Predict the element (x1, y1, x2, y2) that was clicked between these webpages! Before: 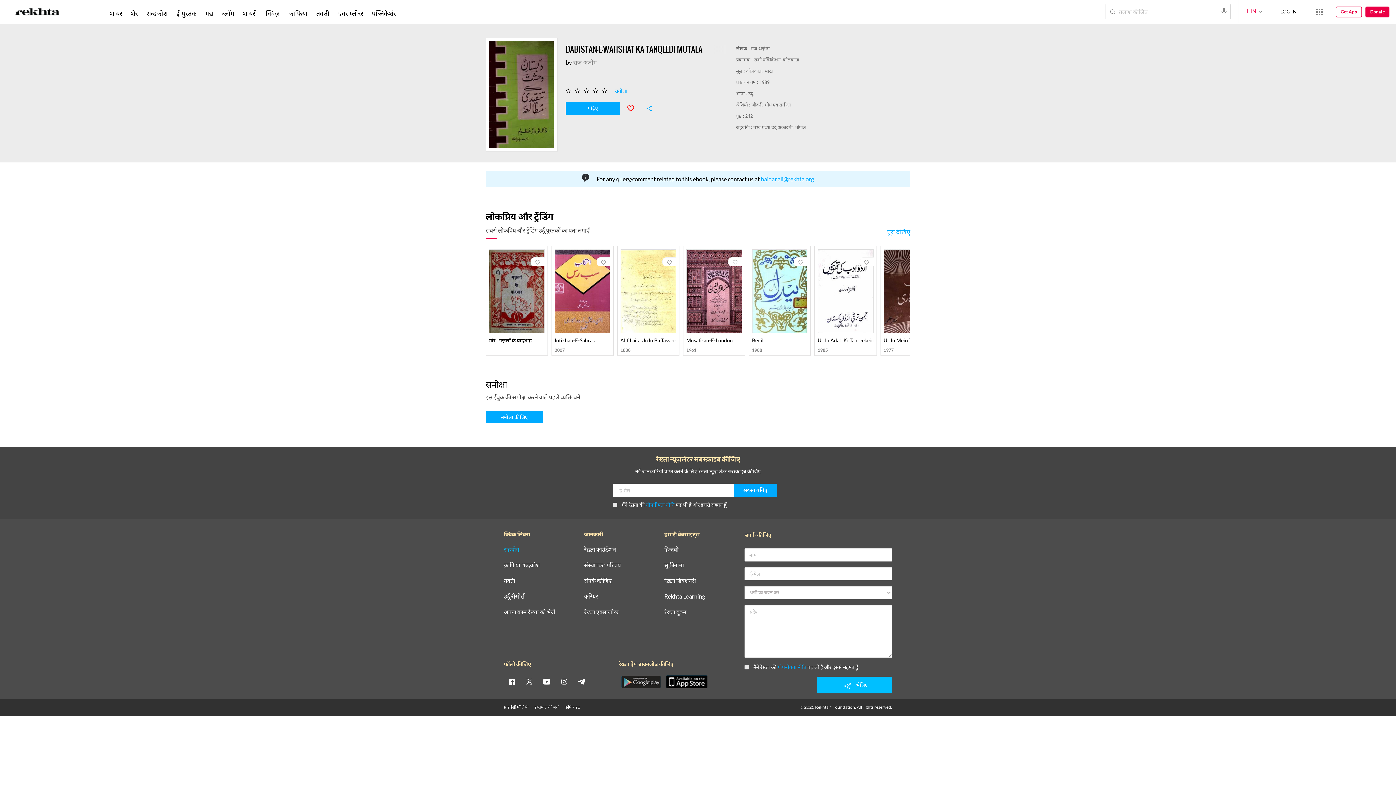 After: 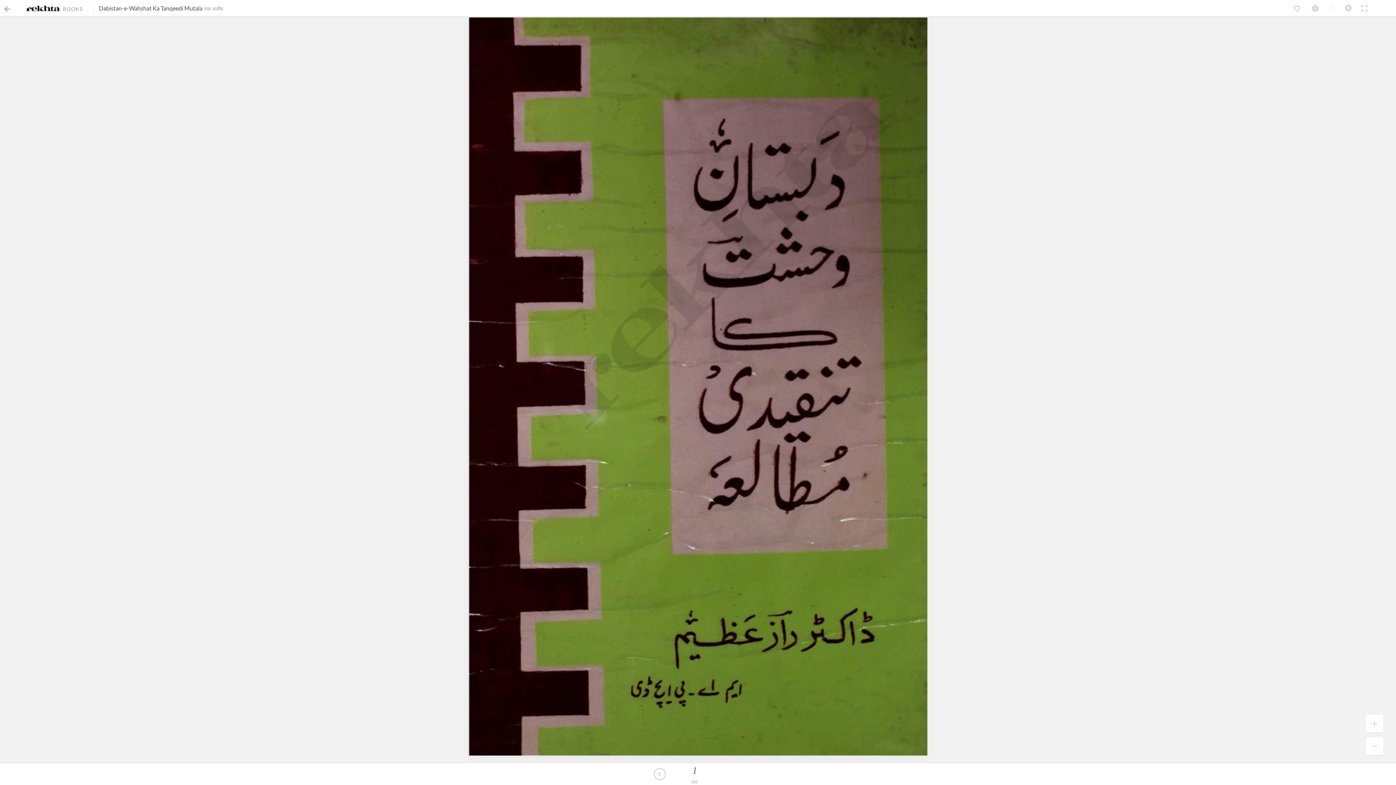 Action: label: पढ़िए bbox: (565, 101, 620, 114)